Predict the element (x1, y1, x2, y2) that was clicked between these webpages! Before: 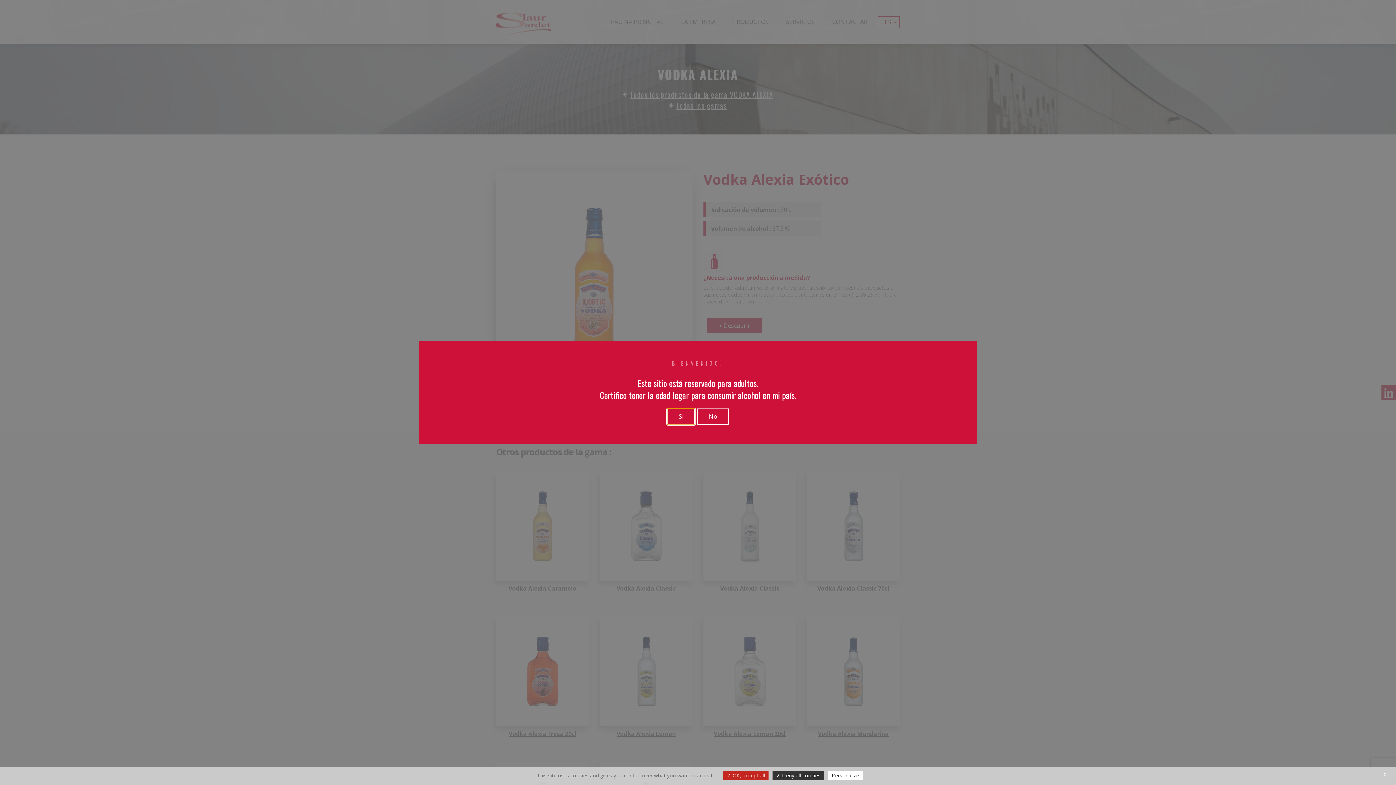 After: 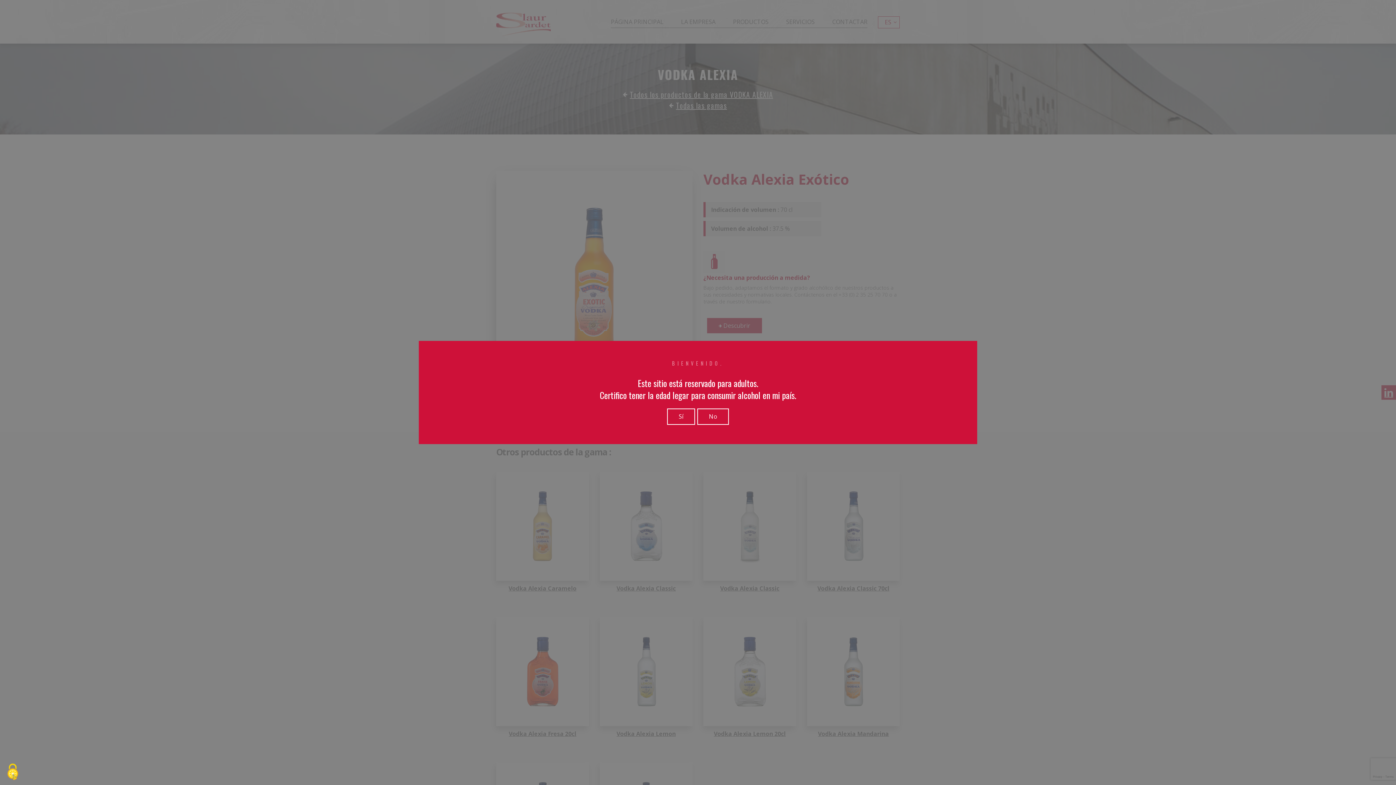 Action: label:  OK, accept all bbox: (723, 771, 768, 780)